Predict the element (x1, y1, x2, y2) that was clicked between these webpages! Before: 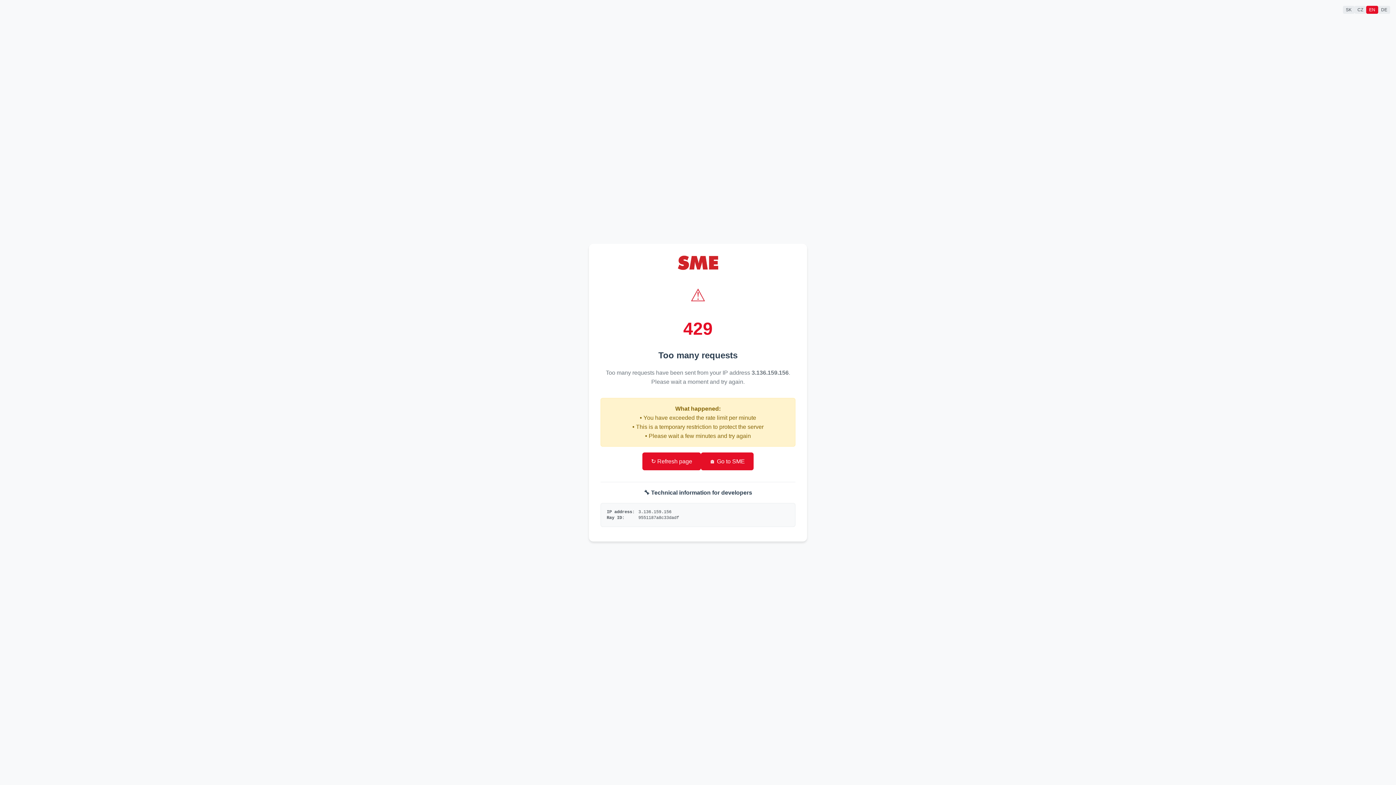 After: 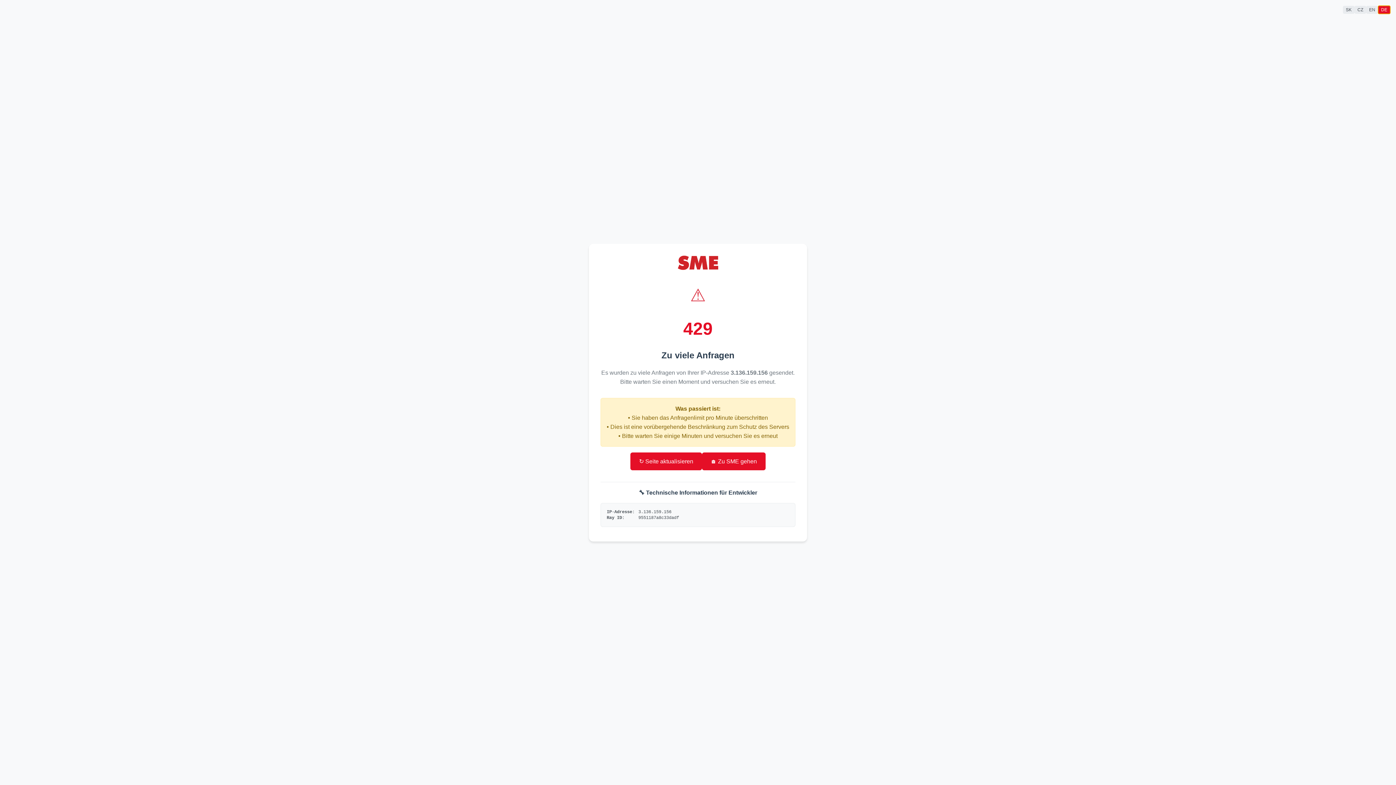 Action: label: DE bbox: (1378, 5, 1390, 13)